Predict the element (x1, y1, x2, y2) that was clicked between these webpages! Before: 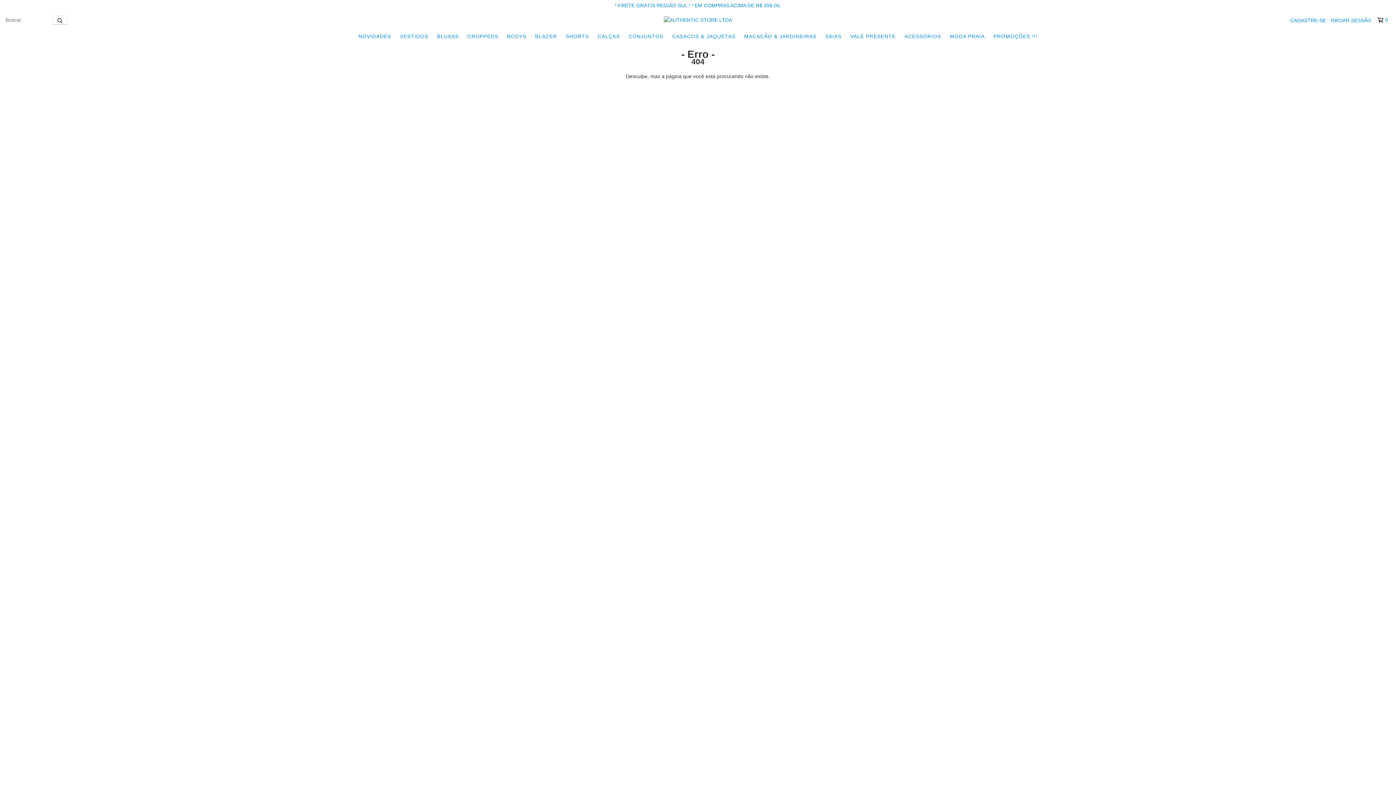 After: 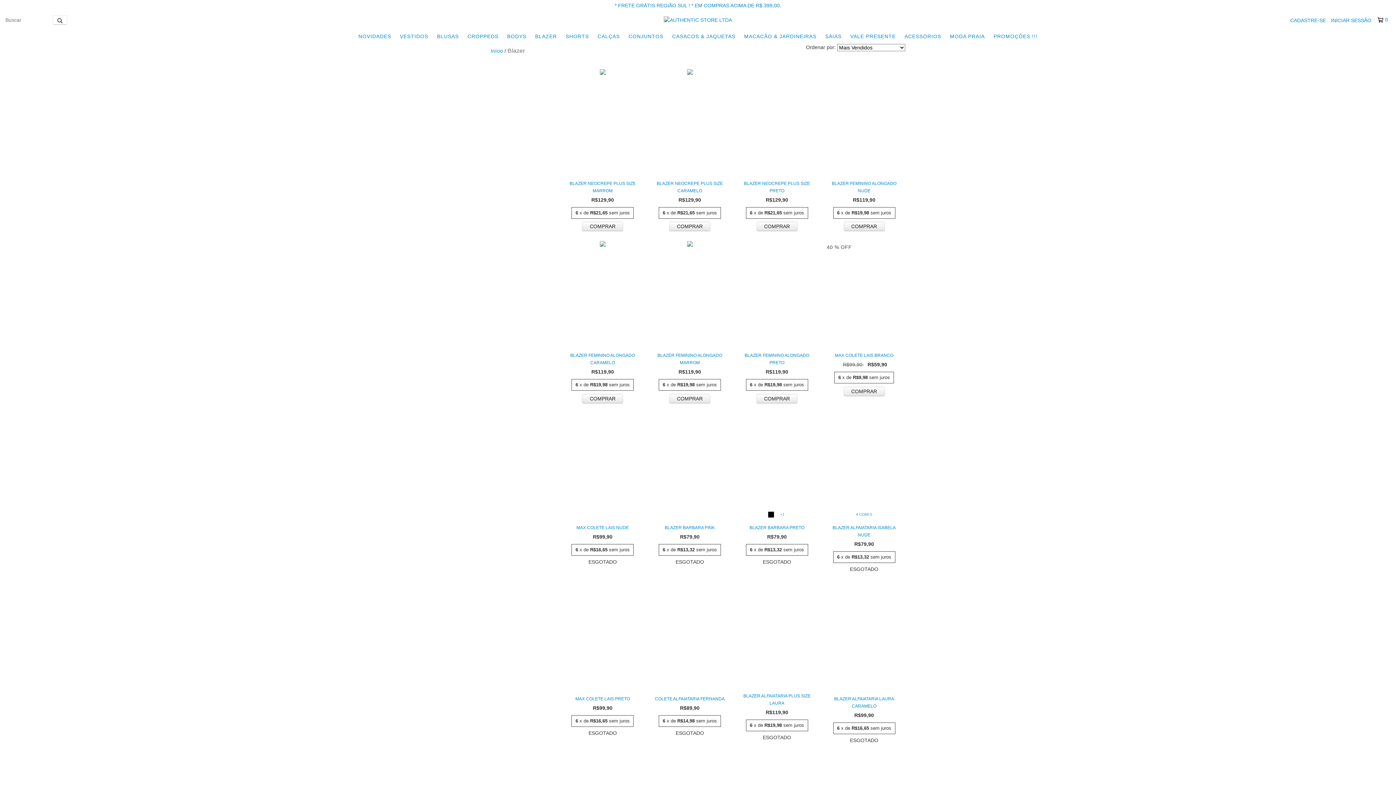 Action: label: BLAZER bbox: (531, 29, 560, 43)